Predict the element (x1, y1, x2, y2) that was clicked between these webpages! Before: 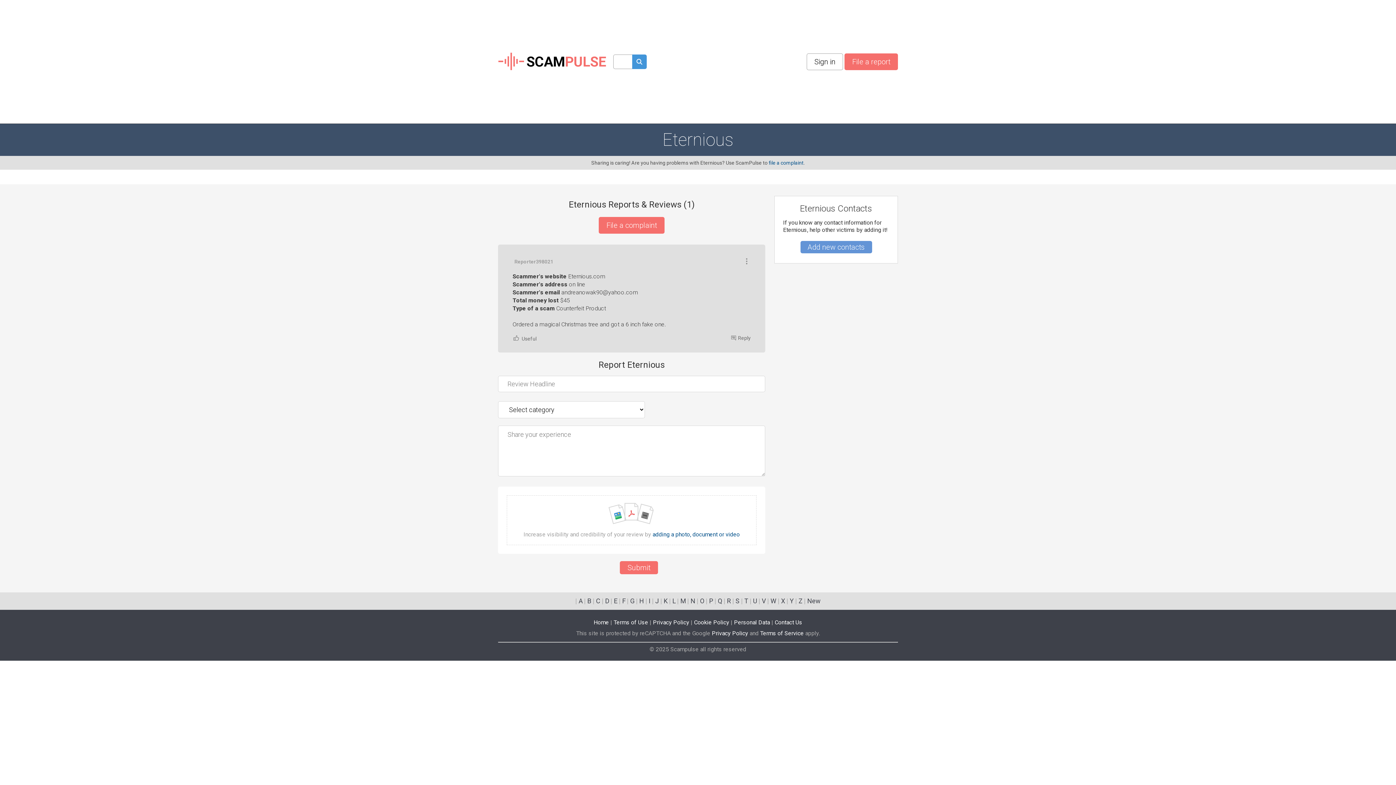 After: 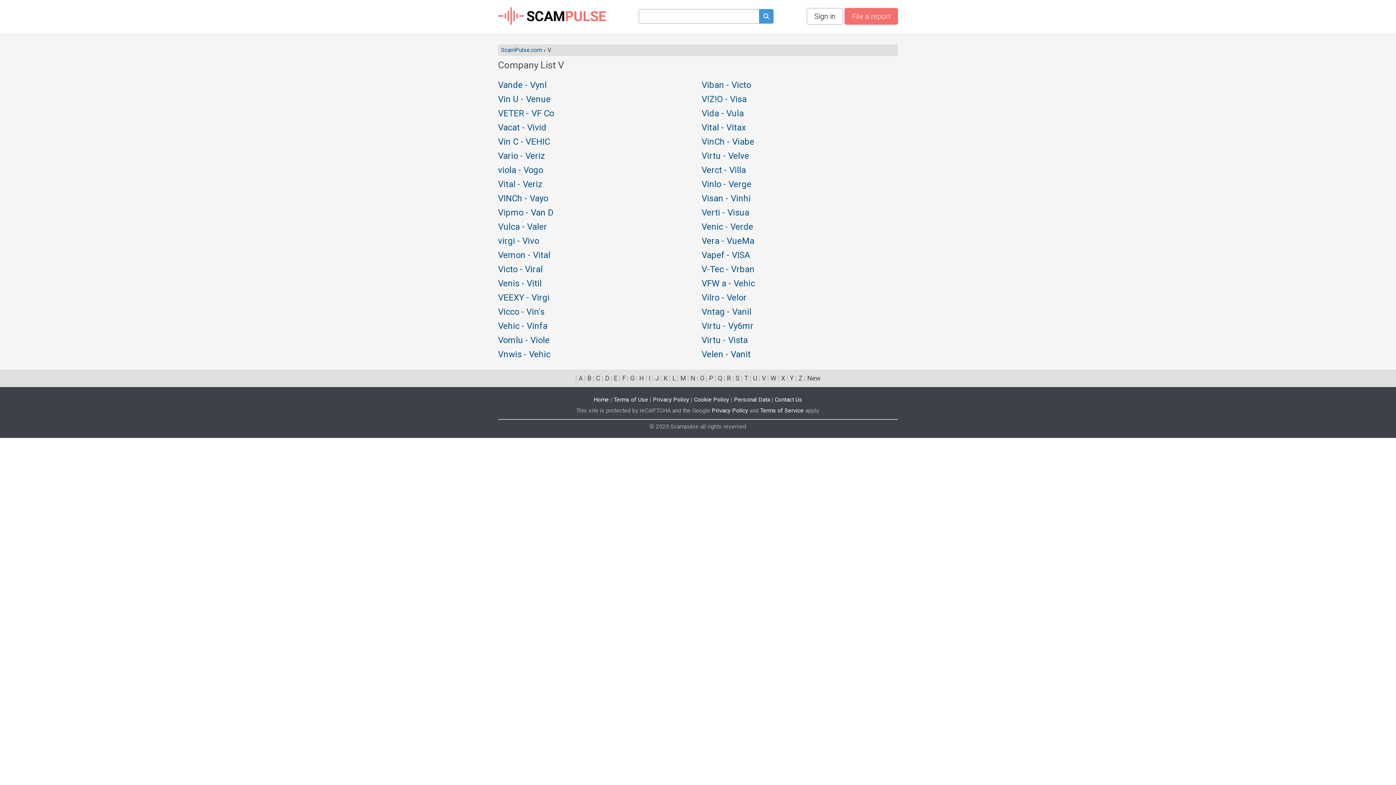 Action: bbox: (762, 597, 766, 605) label: V